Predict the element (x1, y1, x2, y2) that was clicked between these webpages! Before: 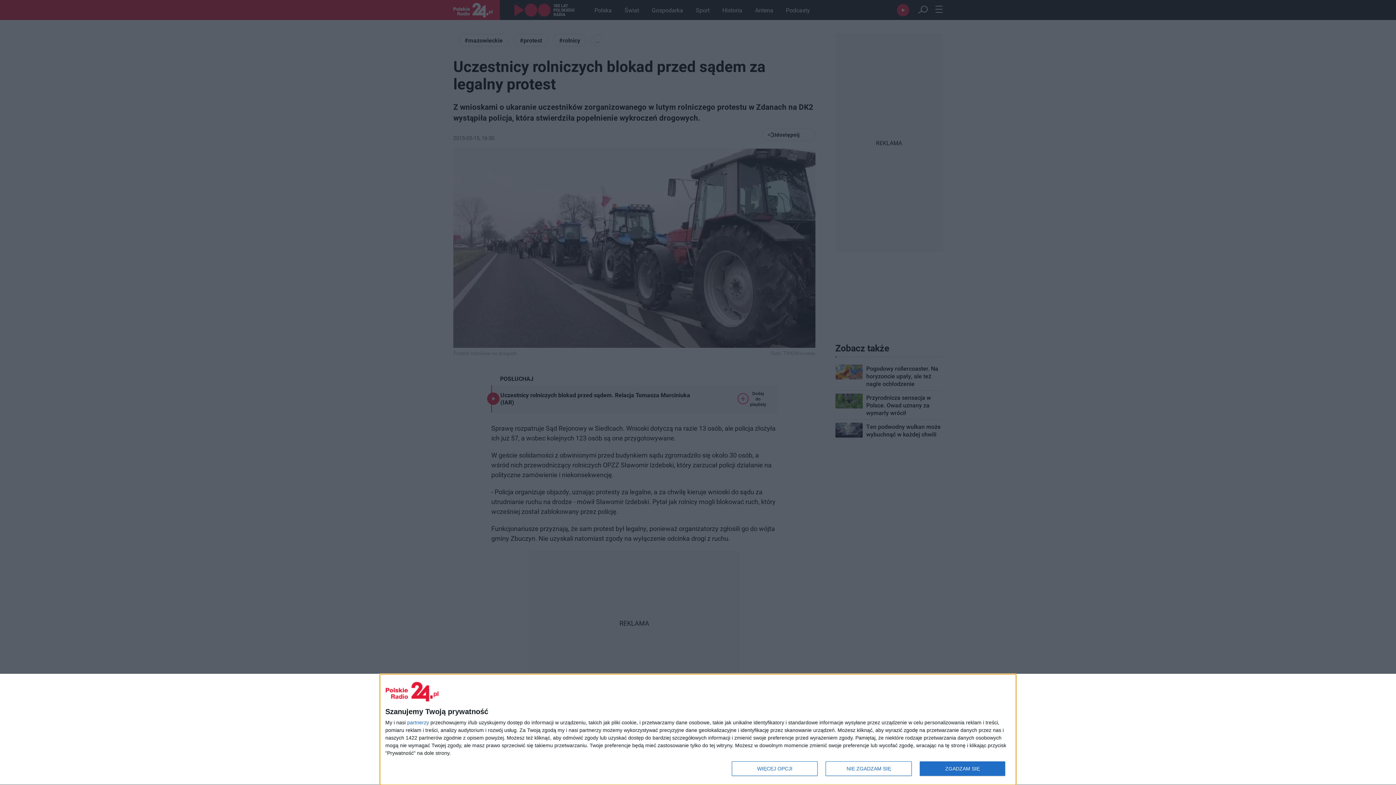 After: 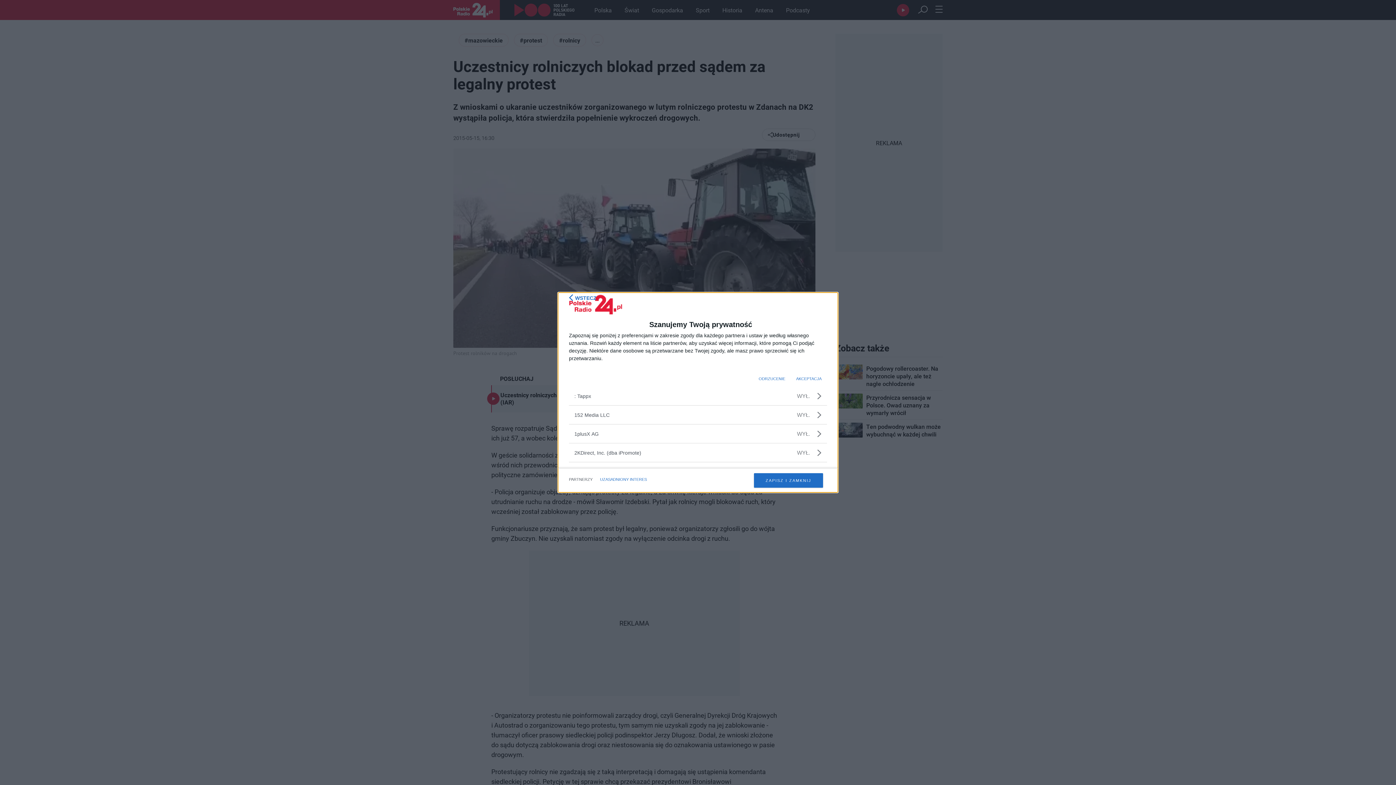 Action: label: partnerzy bbox: (407, 720, 429, 725)